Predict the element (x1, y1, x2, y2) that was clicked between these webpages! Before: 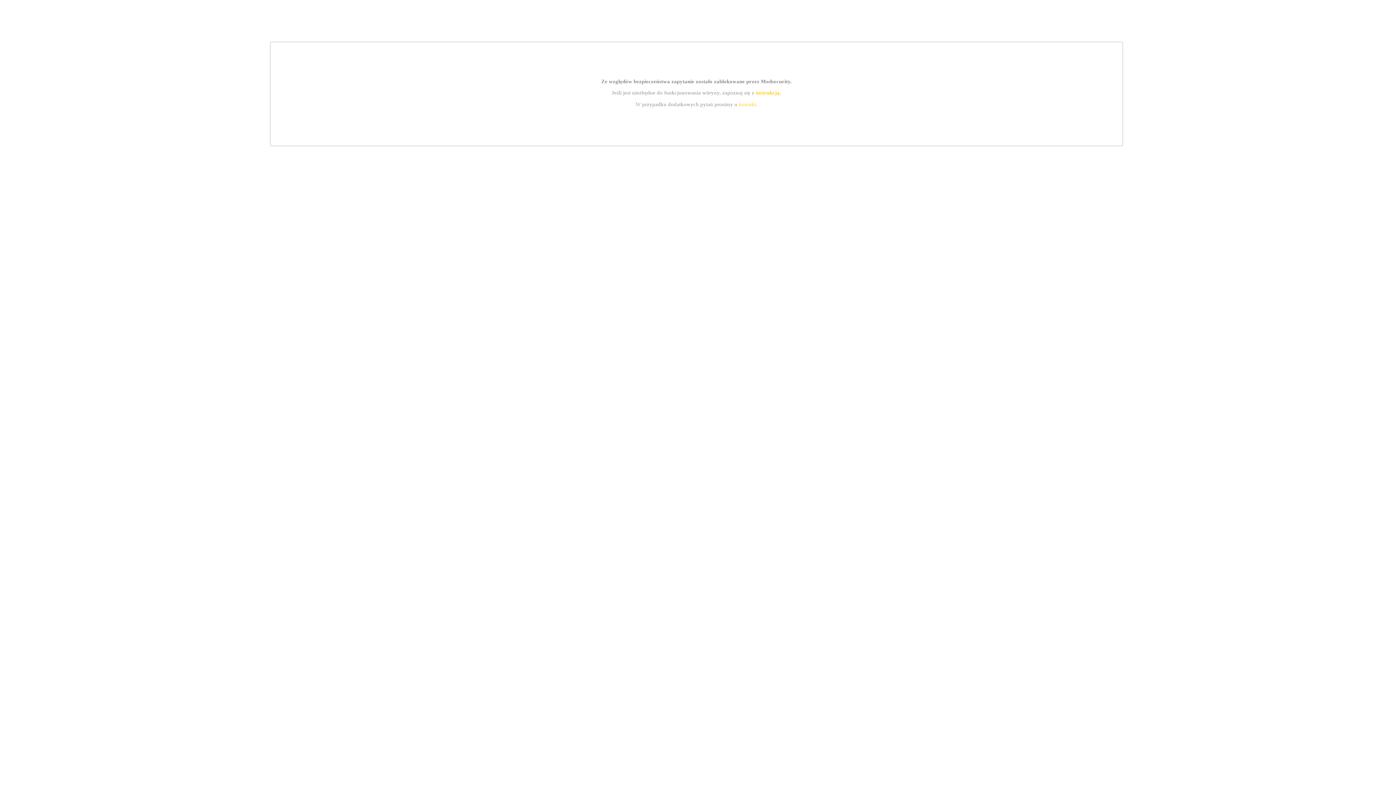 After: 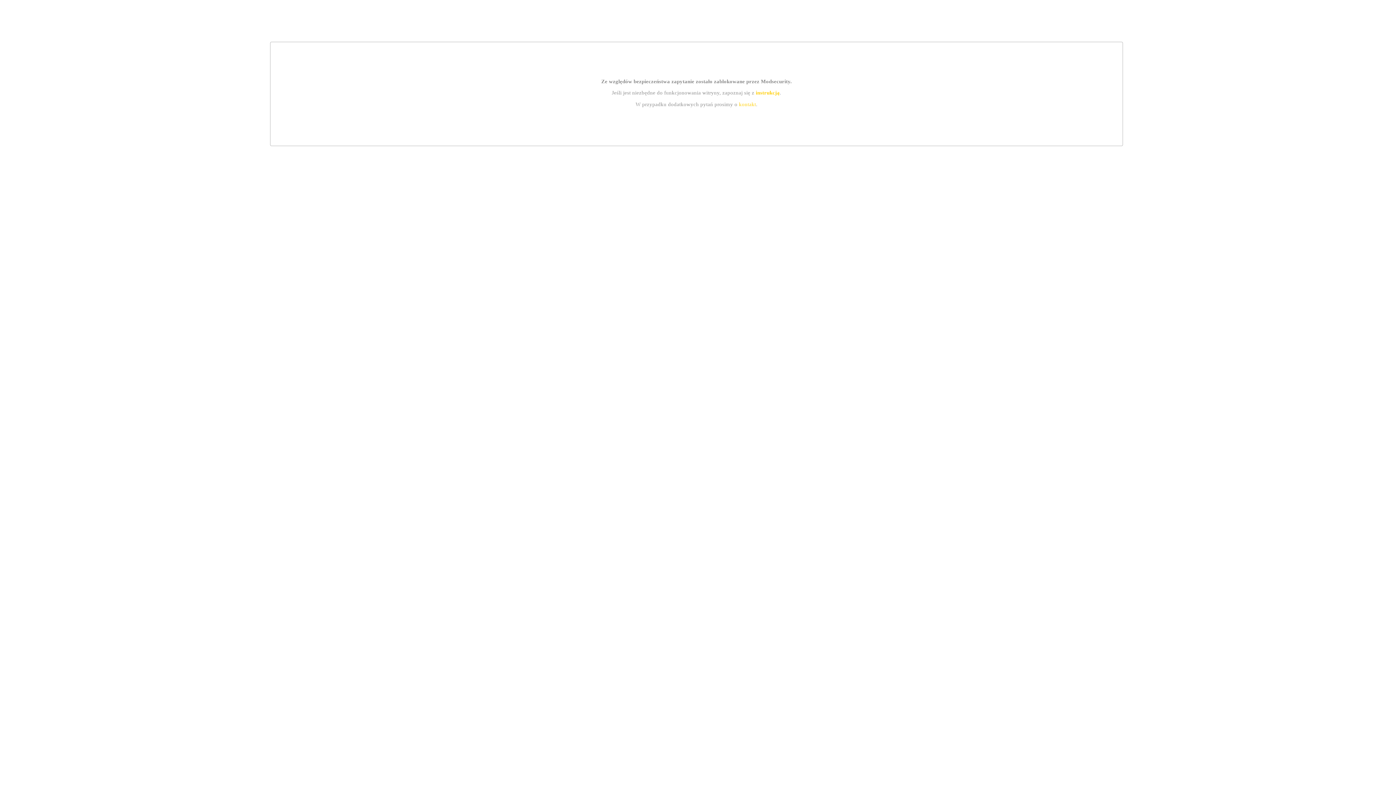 Action: label: instrukcją bbox: (755, 89, 779, 95)